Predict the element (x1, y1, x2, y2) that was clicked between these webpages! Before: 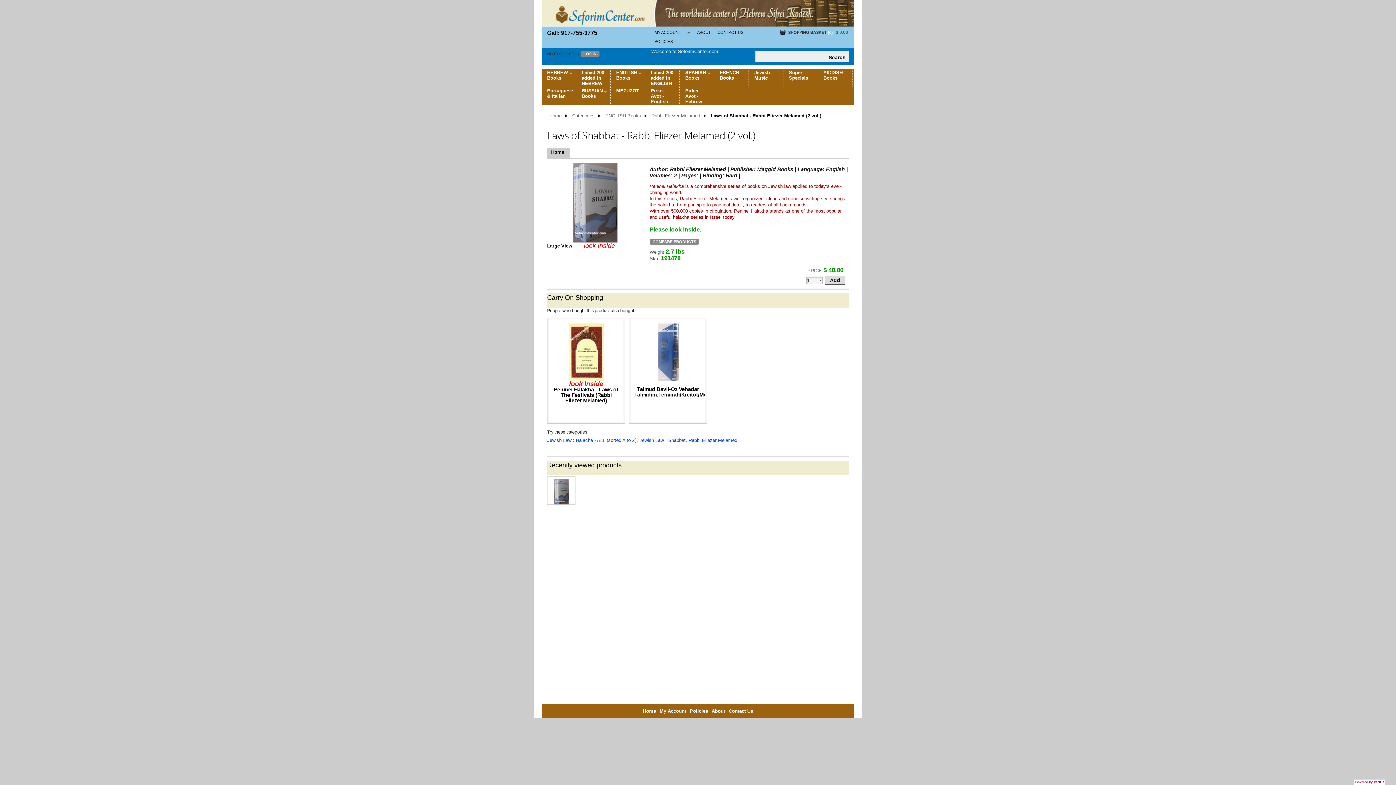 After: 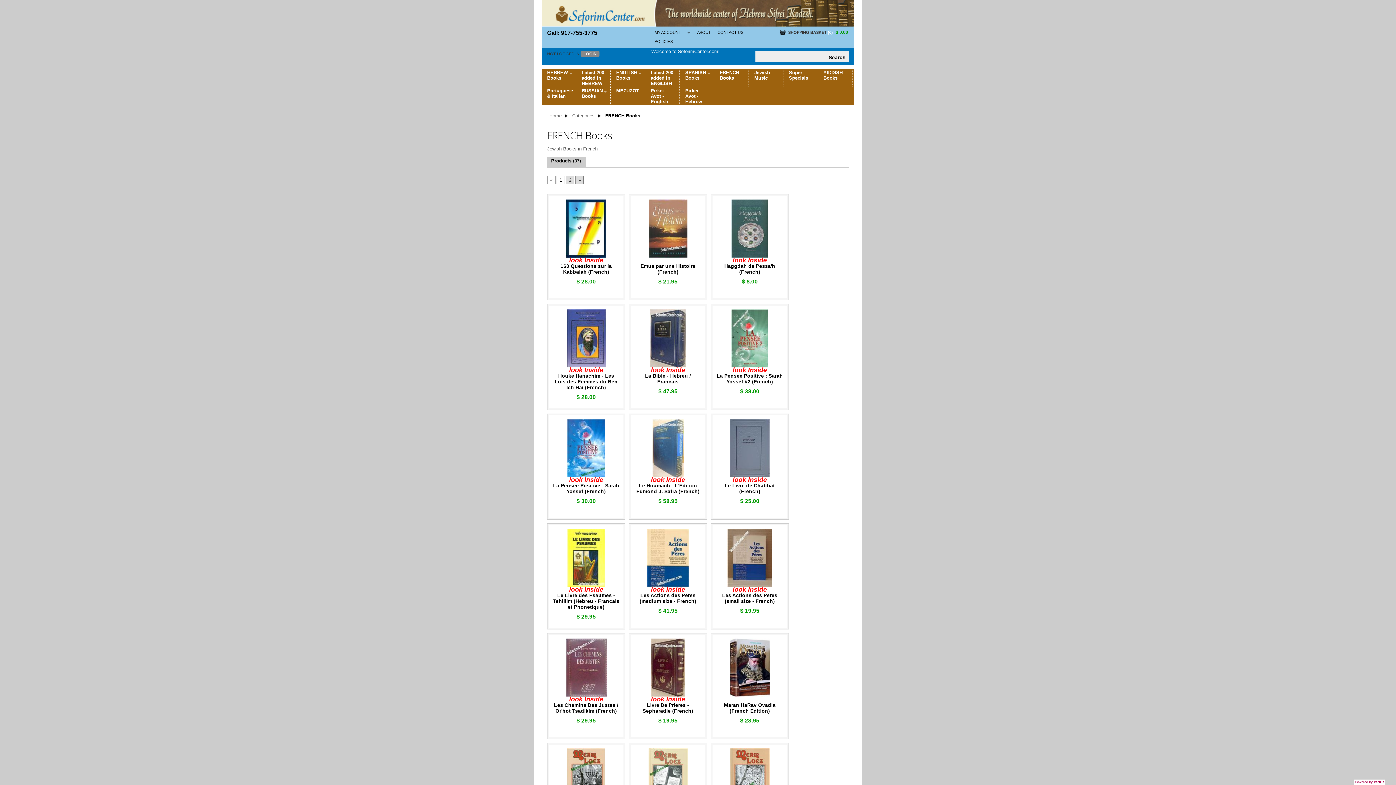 Action: label: FRENCH Books bbox: (714, 68, 748, 86)